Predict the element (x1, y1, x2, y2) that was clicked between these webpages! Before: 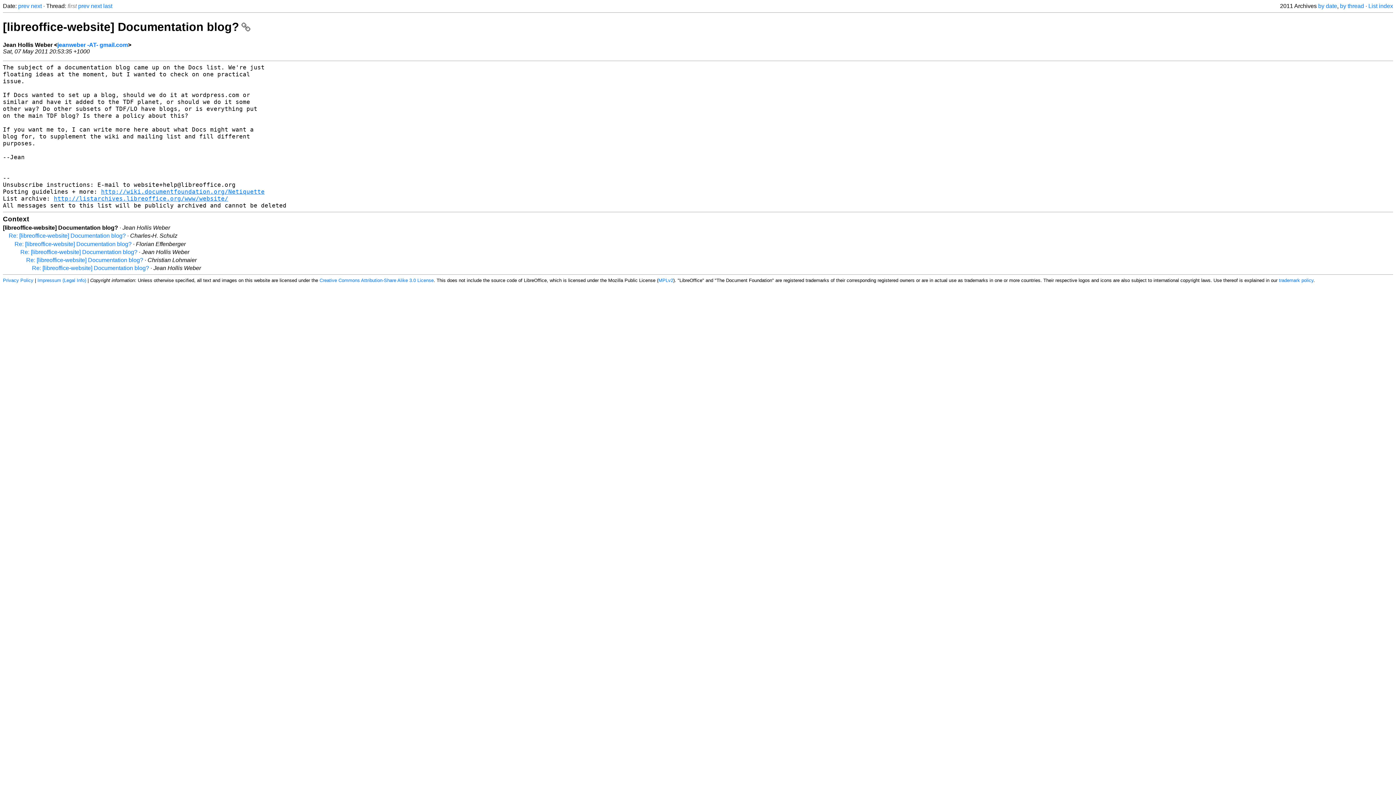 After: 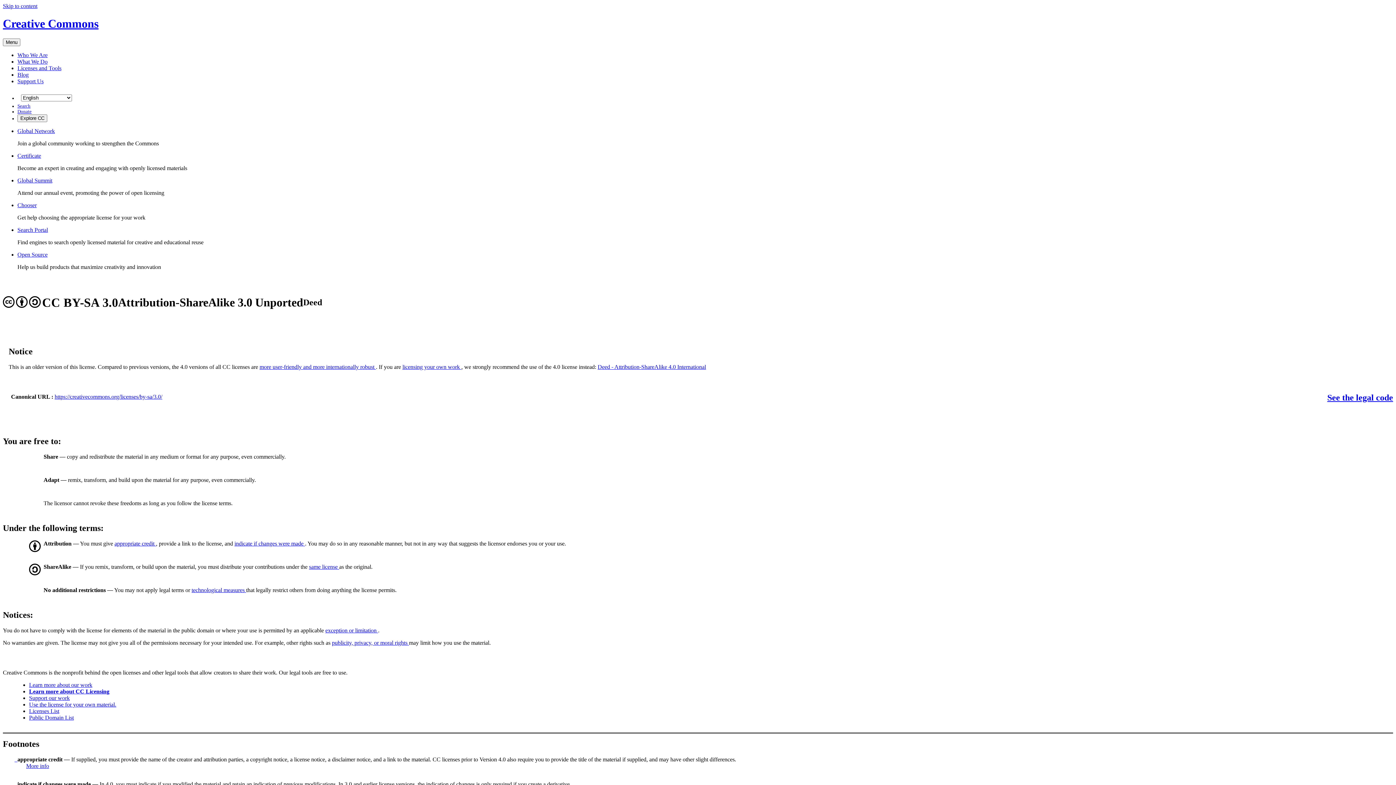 Action: bbox: (319, 277, 433, 283) label: Creative Commons Attribution-Share Alike 3.0 License